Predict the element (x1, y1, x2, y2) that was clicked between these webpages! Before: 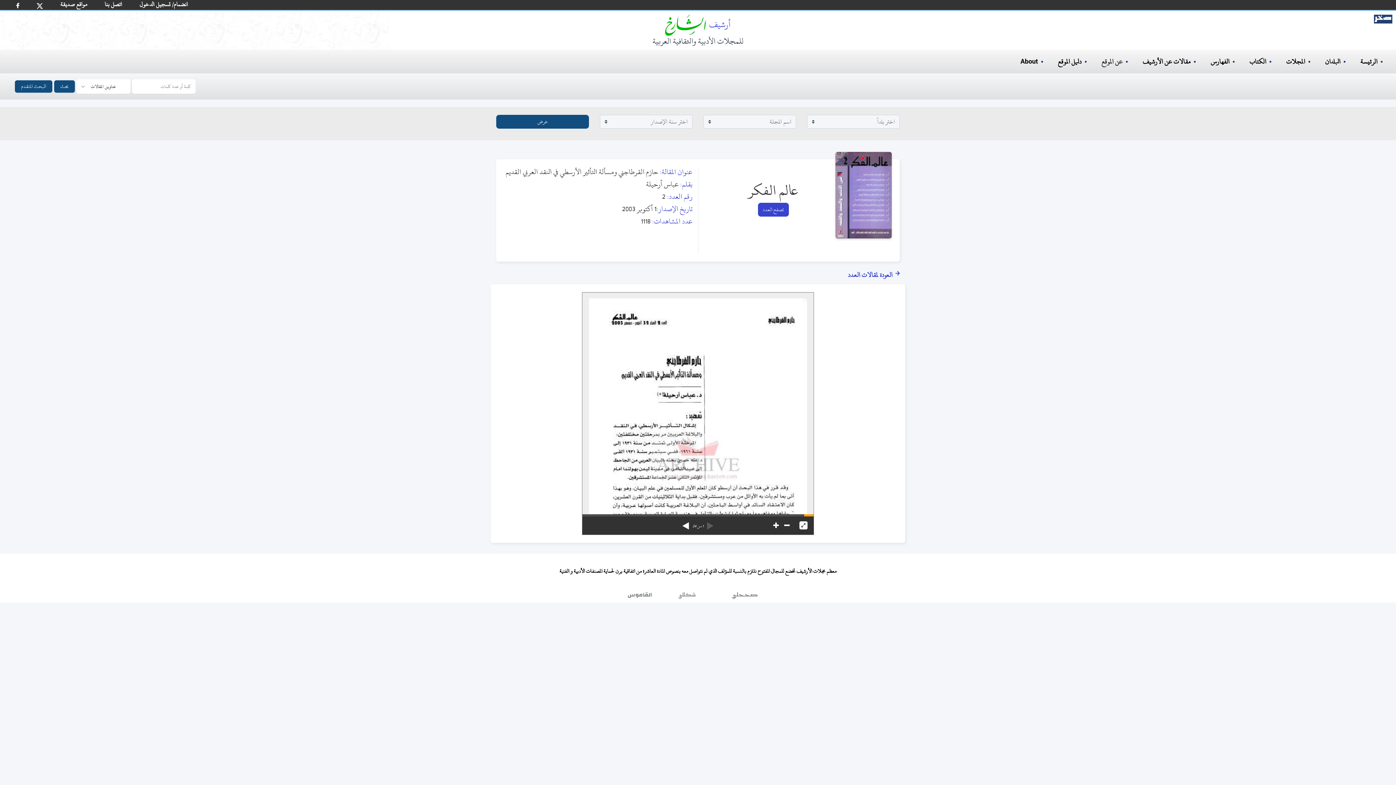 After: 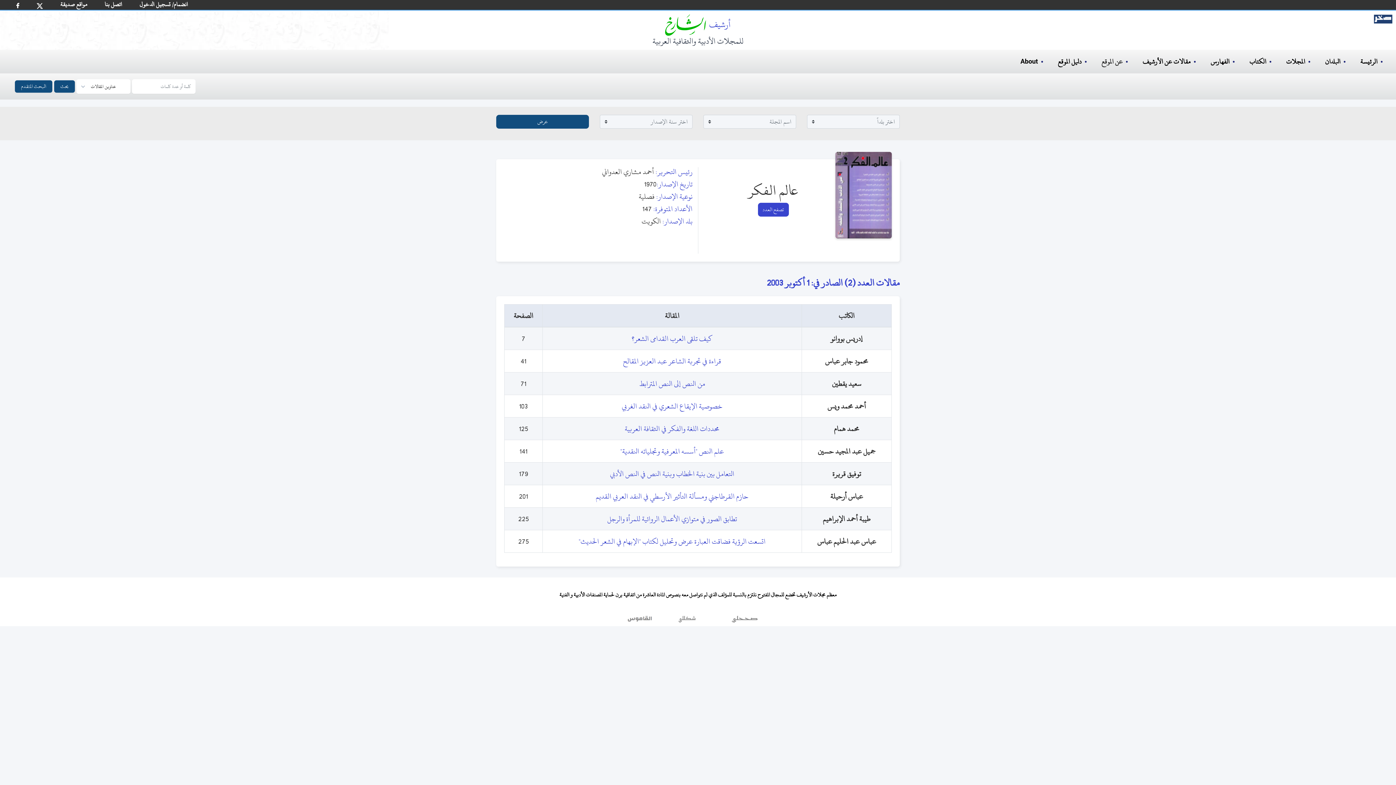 Action: label:   العودة لمقالات العدد bbox: (848, 269, 900, 280)